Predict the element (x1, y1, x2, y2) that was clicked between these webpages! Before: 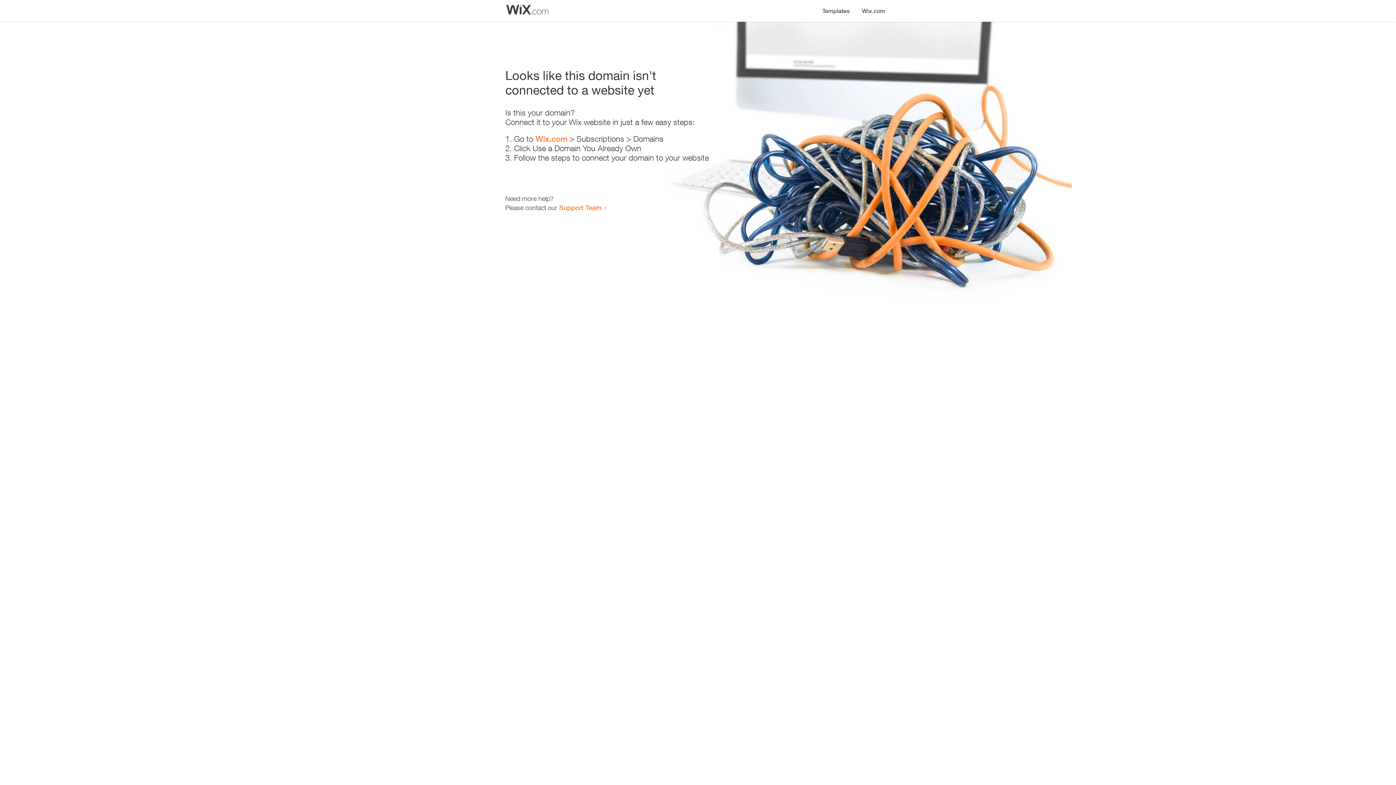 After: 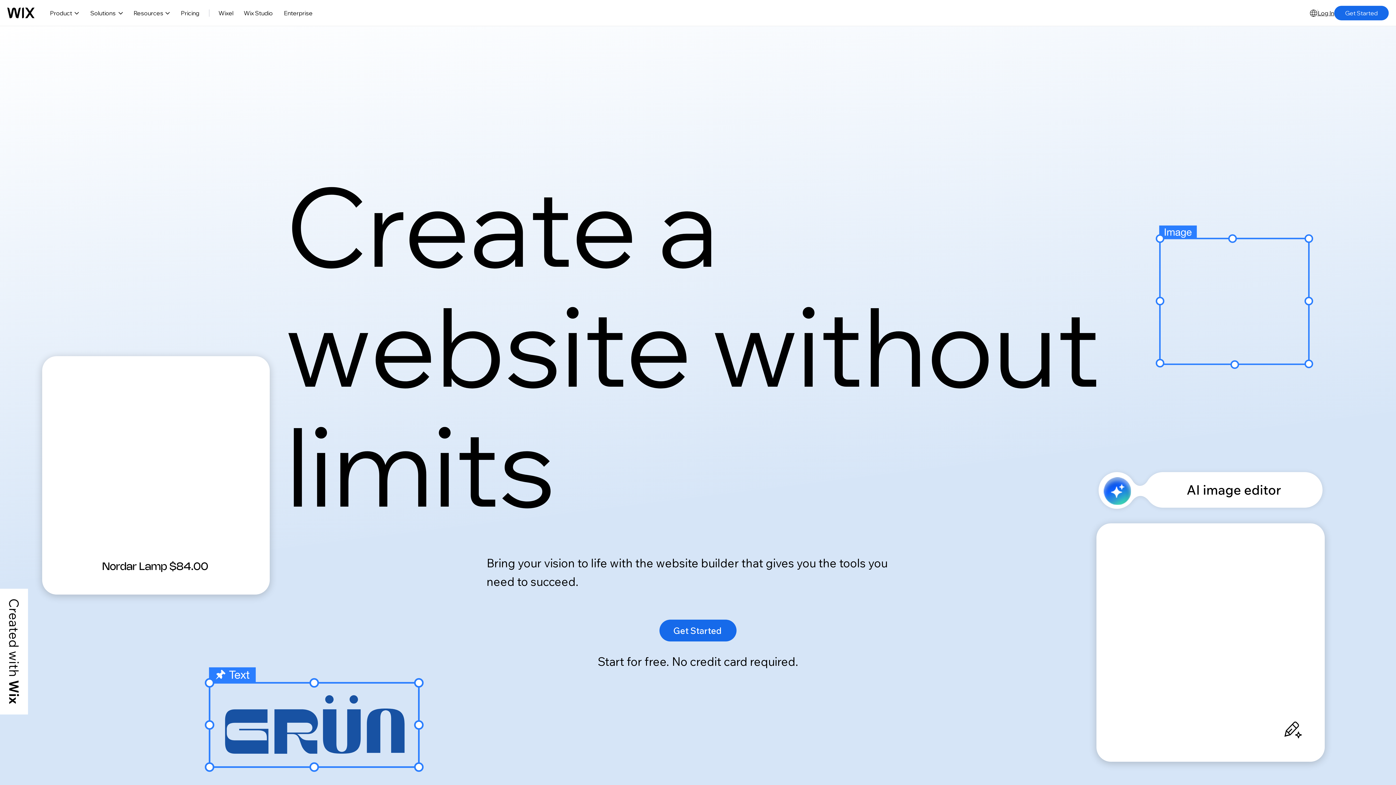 Action: label: Wix.com bbox: (535, 134, 567, 143)